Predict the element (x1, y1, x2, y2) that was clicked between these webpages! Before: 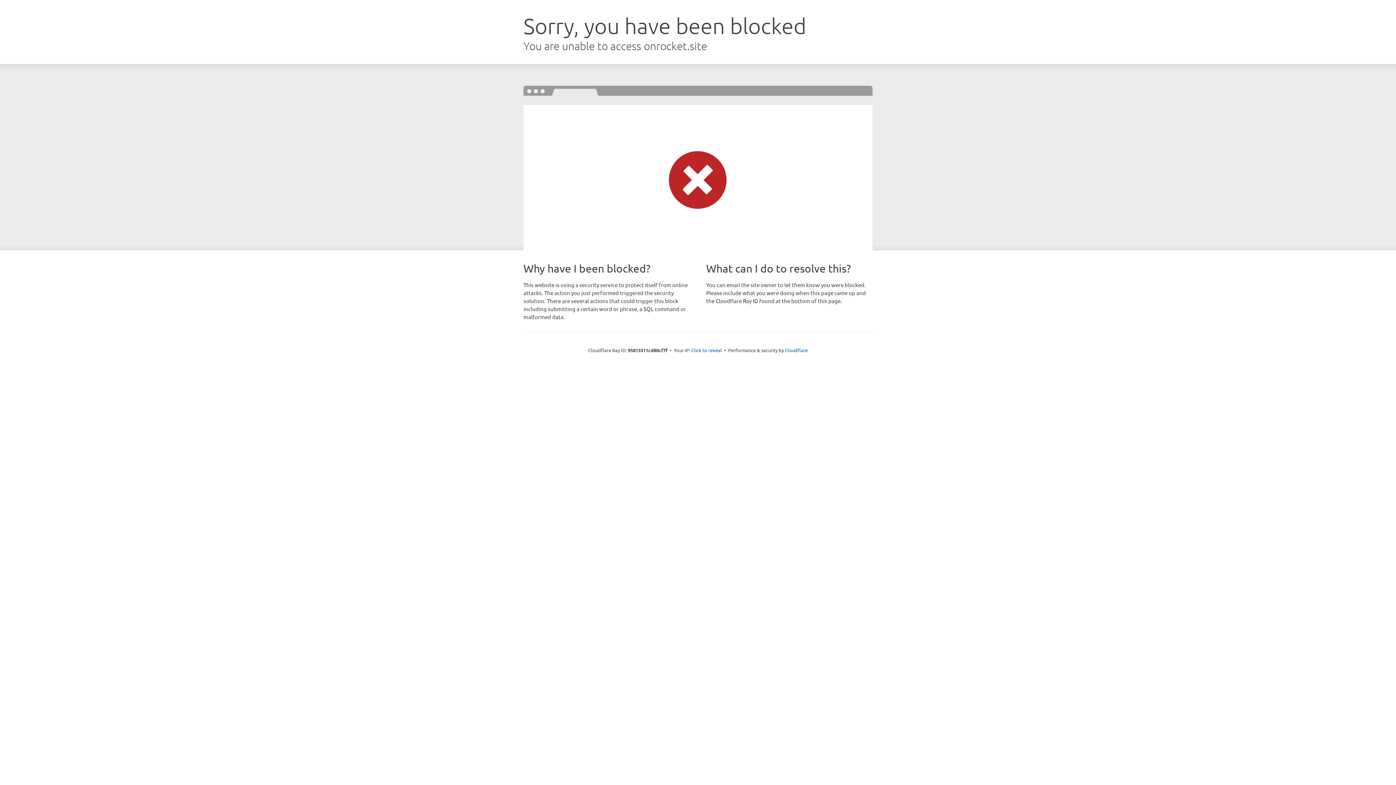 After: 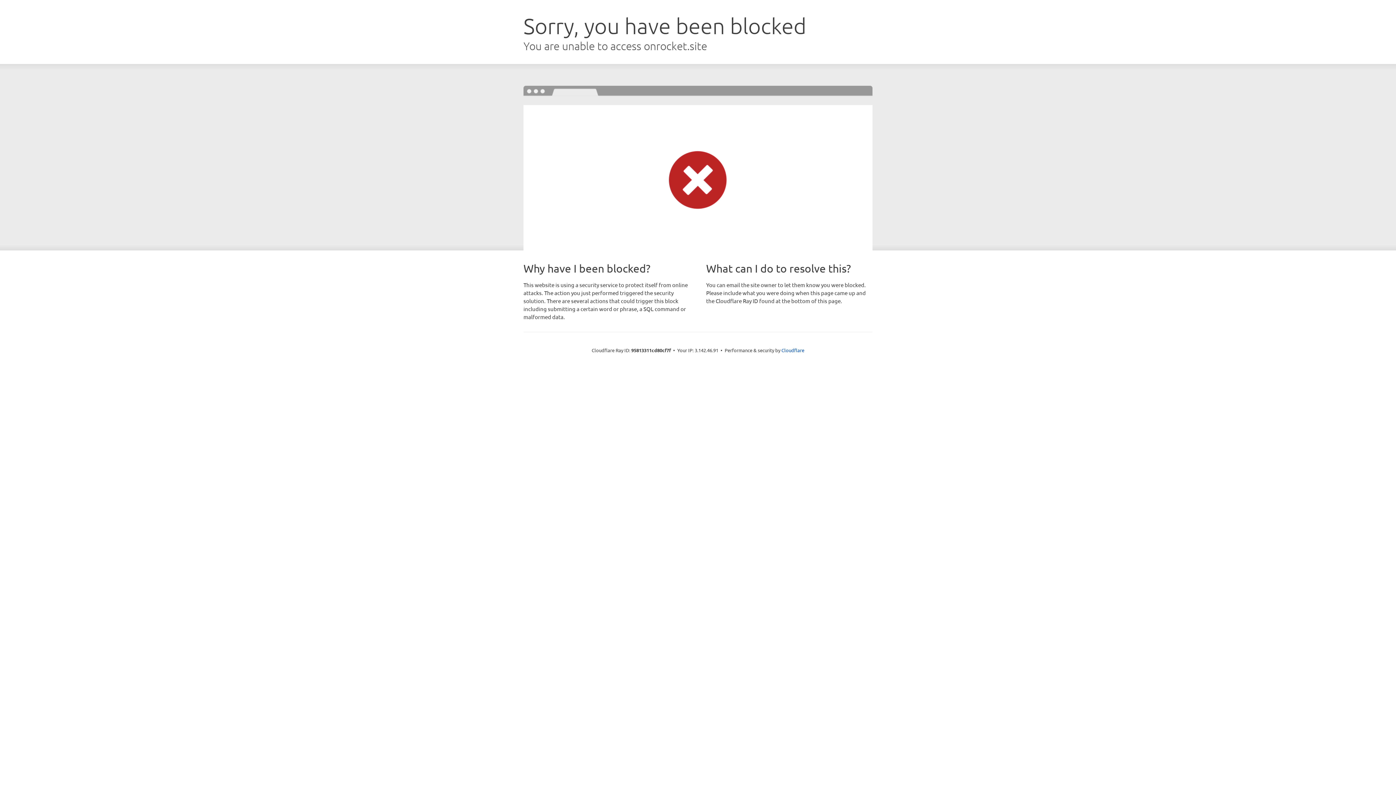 Action: bbox: (691, 346, 722, 353) label: Click to reveal